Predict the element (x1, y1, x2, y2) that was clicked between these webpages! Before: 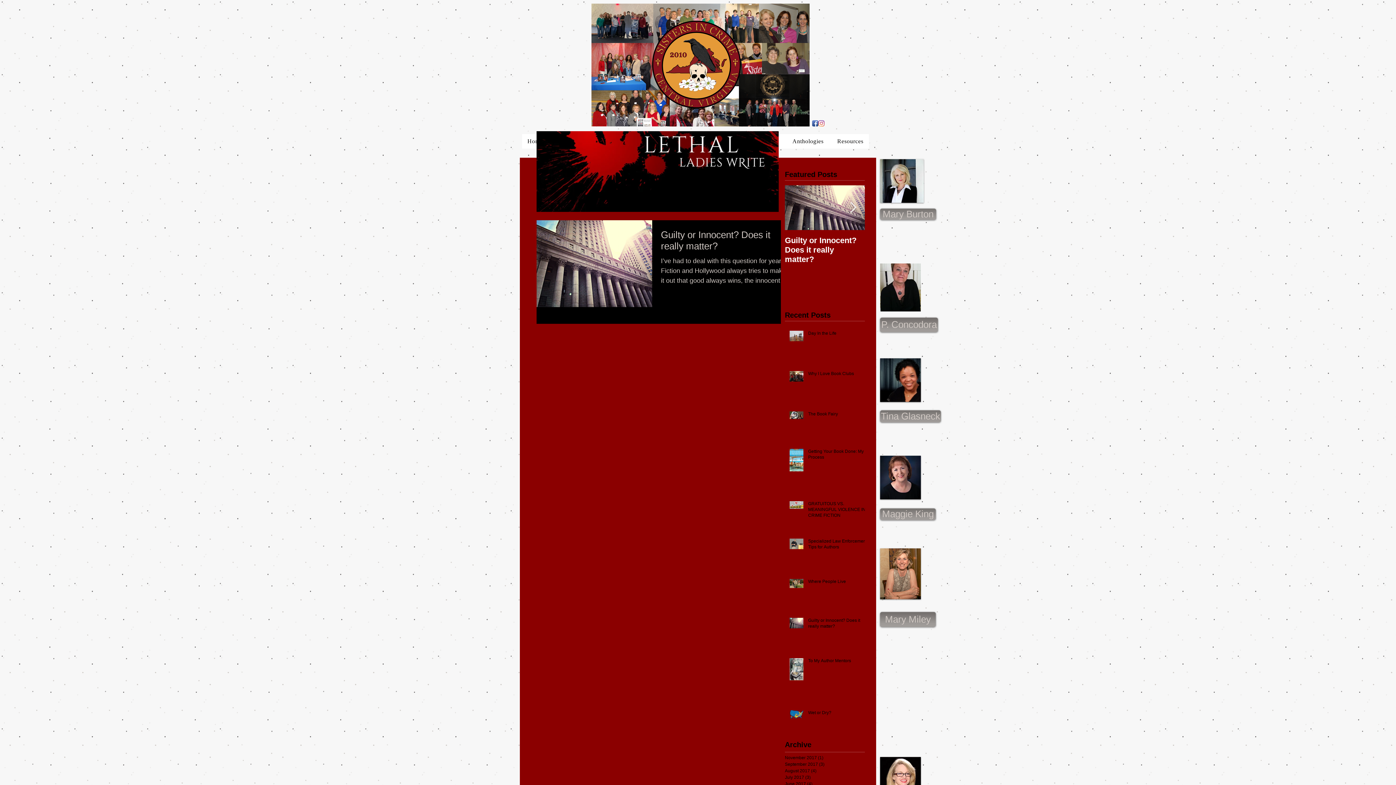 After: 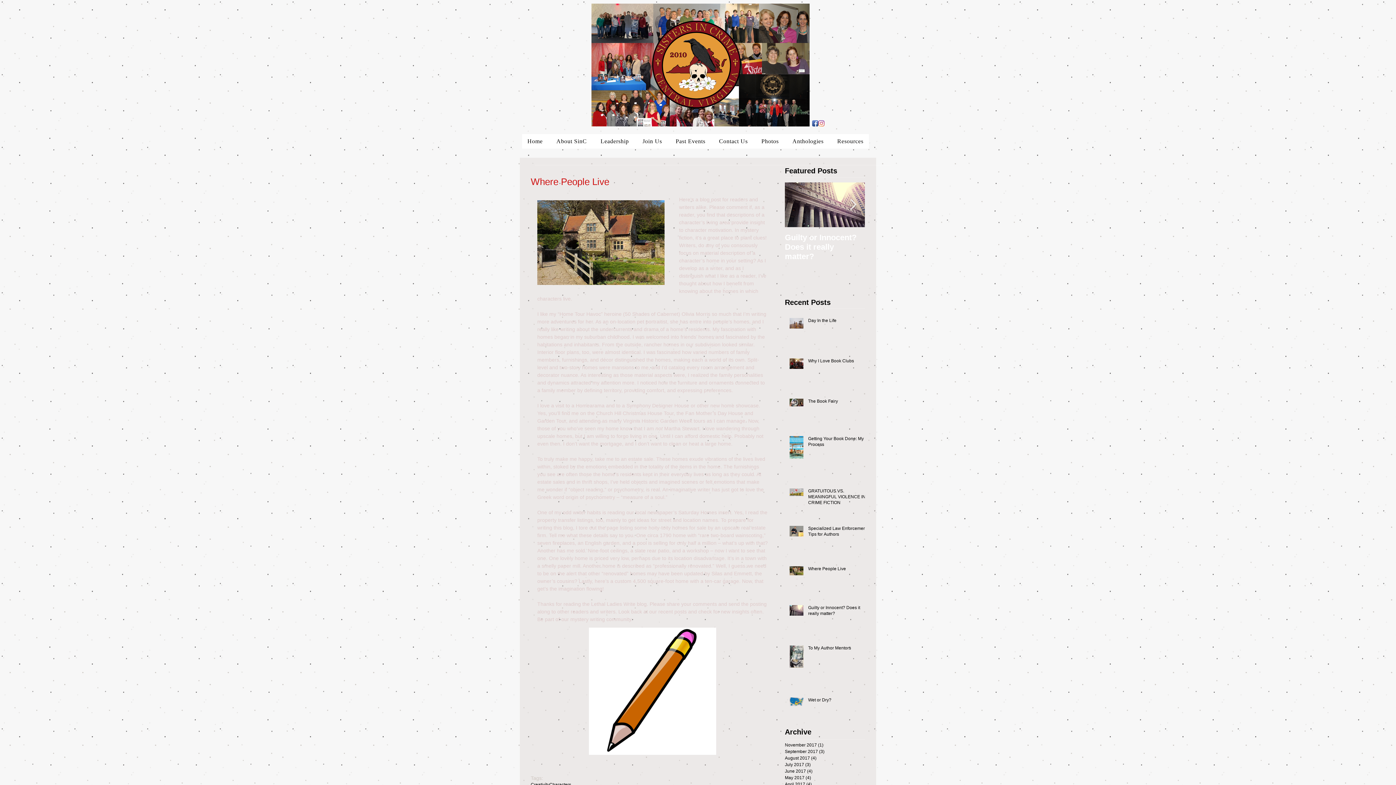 Action: bbox: (808, 578, 869, 587) label: Where People Live